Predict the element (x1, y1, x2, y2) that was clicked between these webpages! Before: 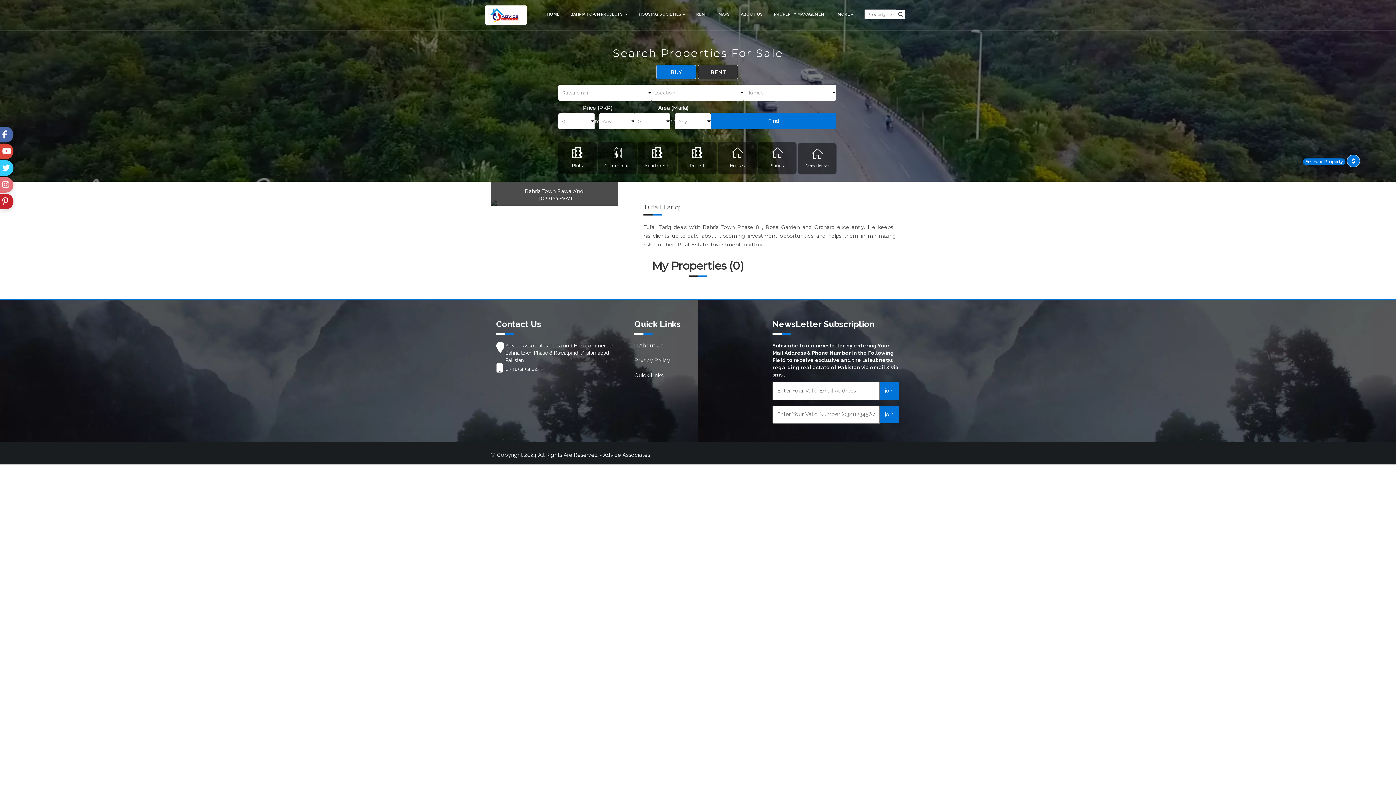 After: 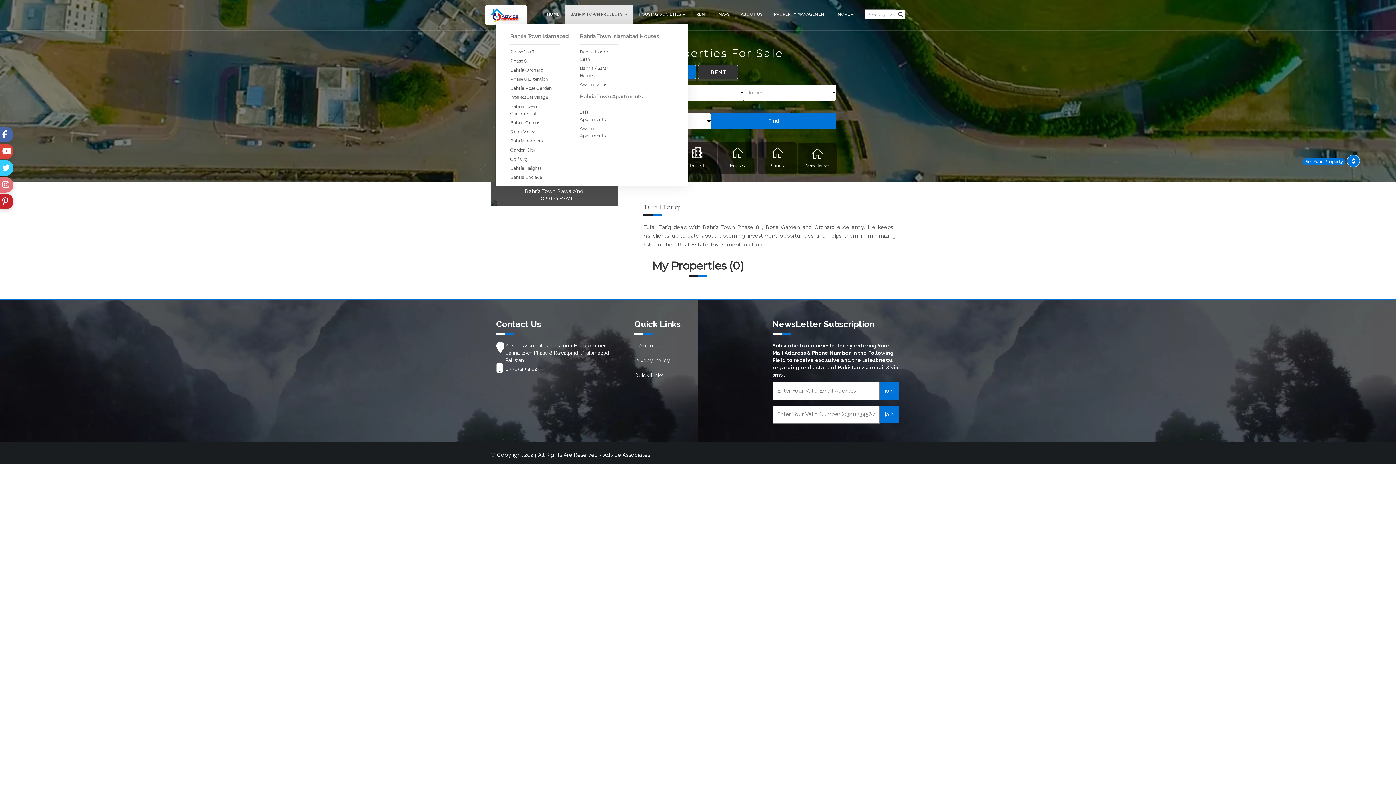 Action: label: BAHRIA TOWN PROJECTS  bbox: (565, 5, 633, 23)